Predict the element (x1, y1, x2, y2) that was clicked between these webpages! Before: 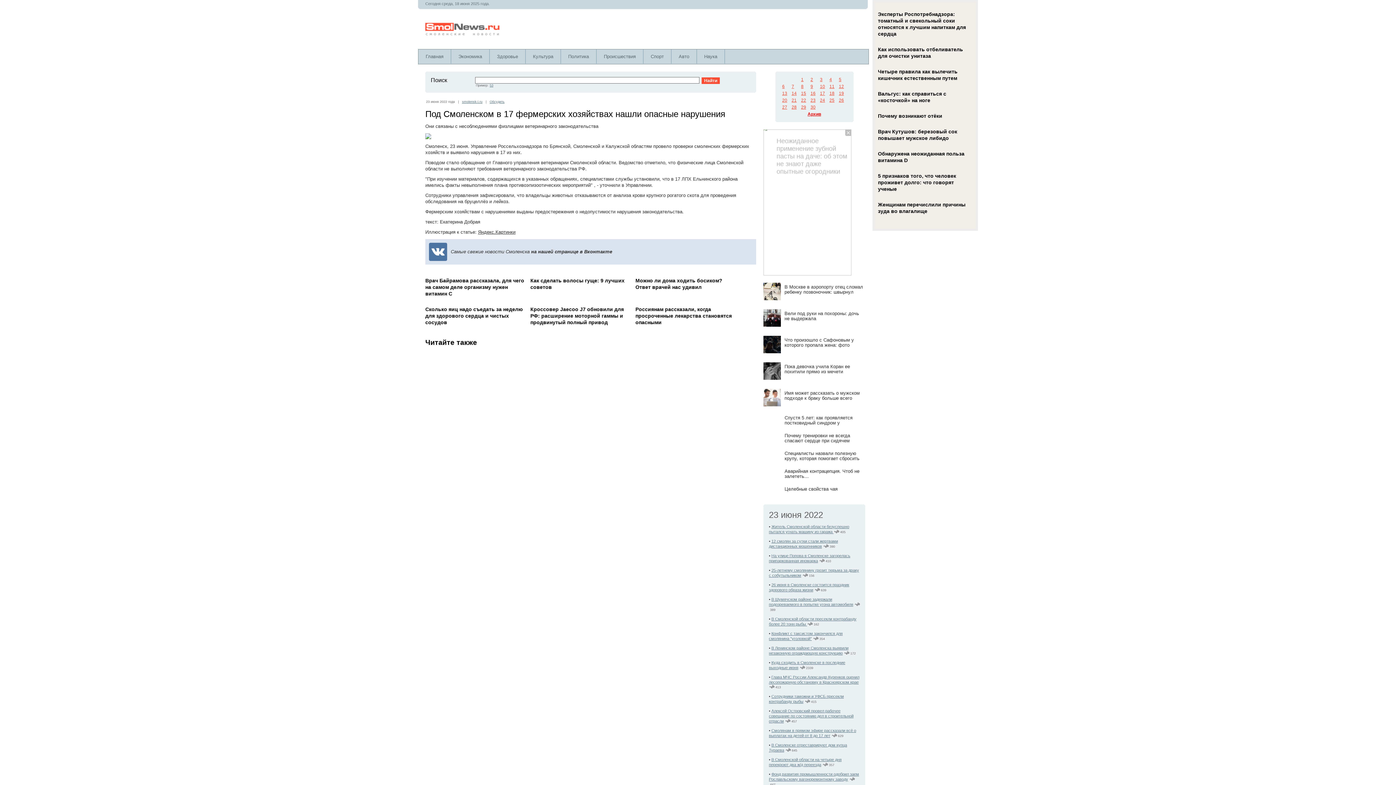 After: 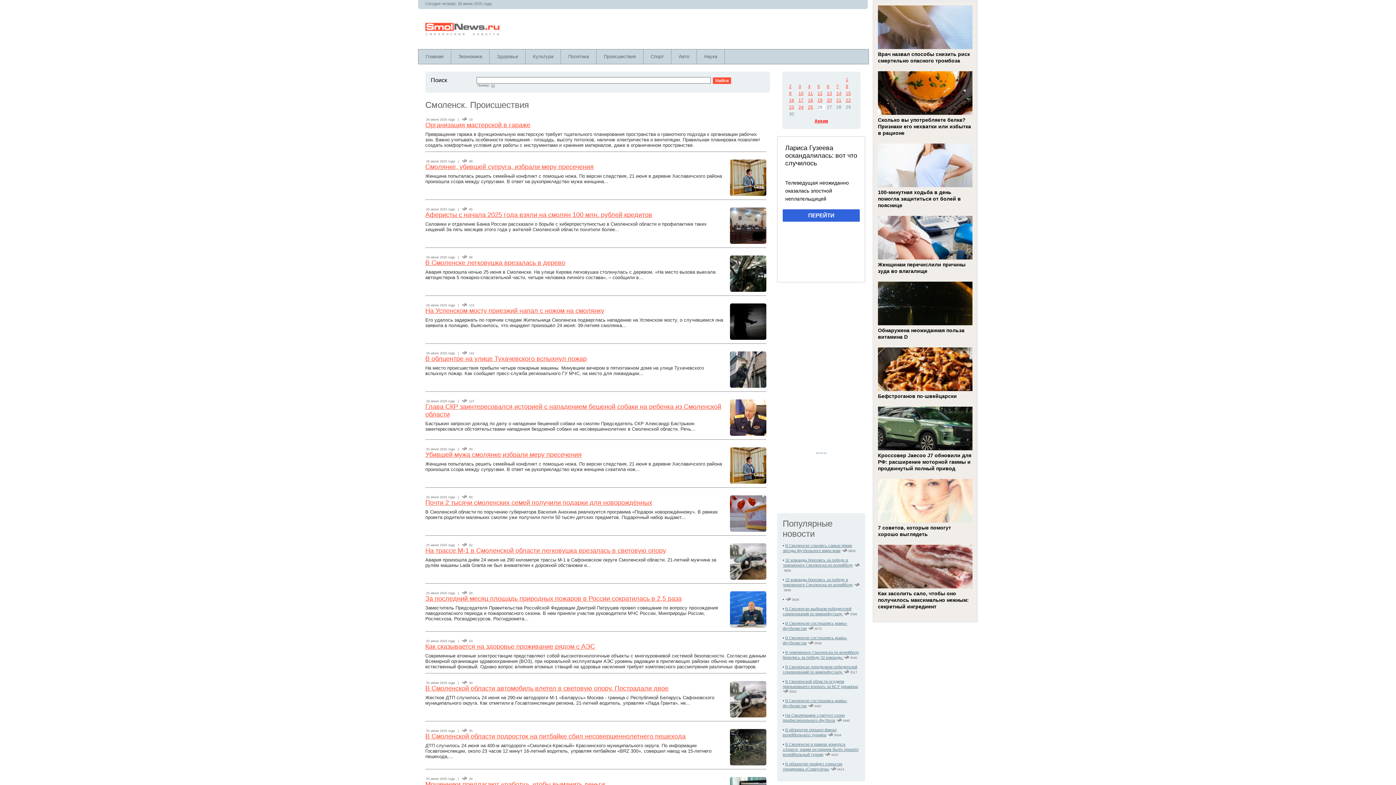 Action: bbox: (596, 49, 643, 63) label: Происшествия